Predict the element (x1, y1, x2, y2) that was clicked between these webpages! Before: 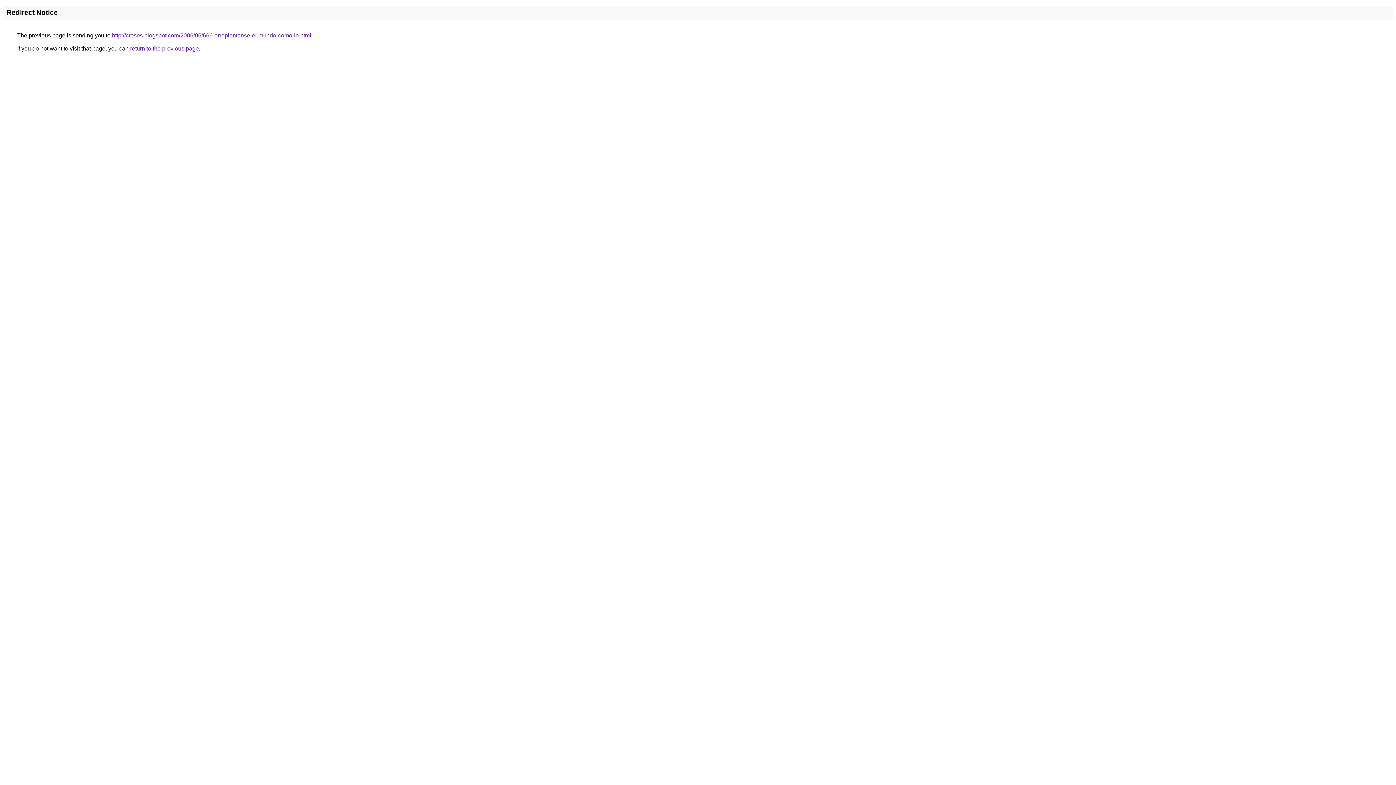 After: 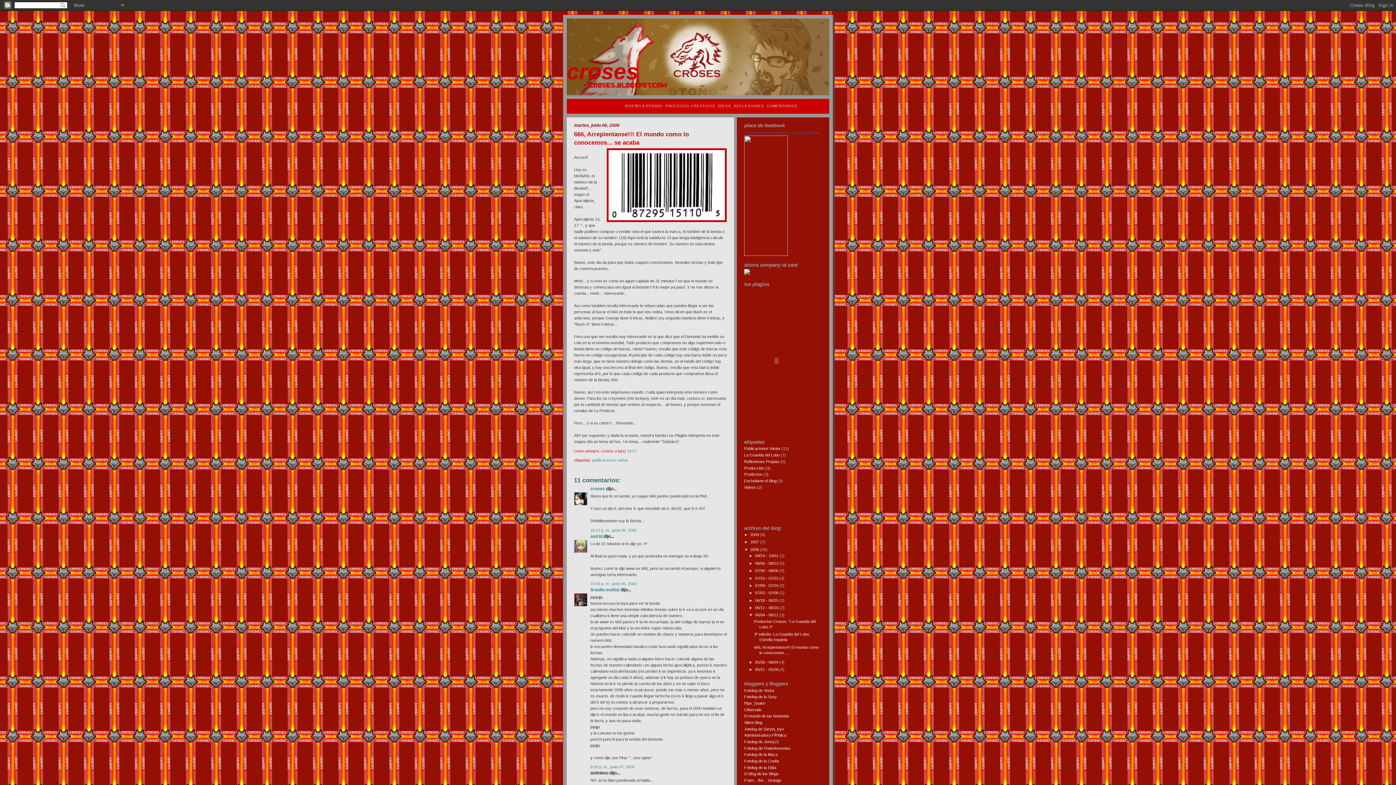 Action: label: http://croses.blogspot.com/2006/06/666-arrepientanse-el-mundo-como-lo.html bbox: (112, 32, 311, 38)